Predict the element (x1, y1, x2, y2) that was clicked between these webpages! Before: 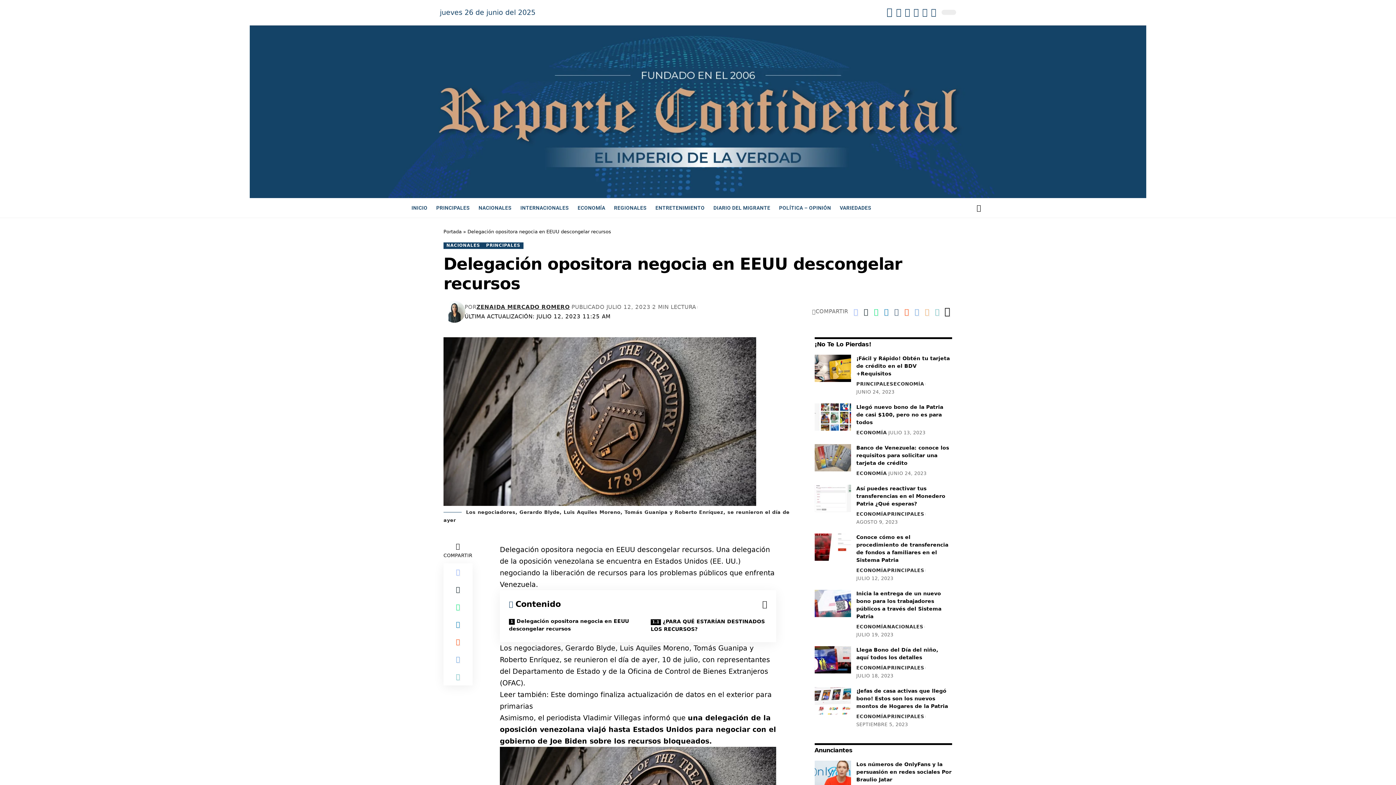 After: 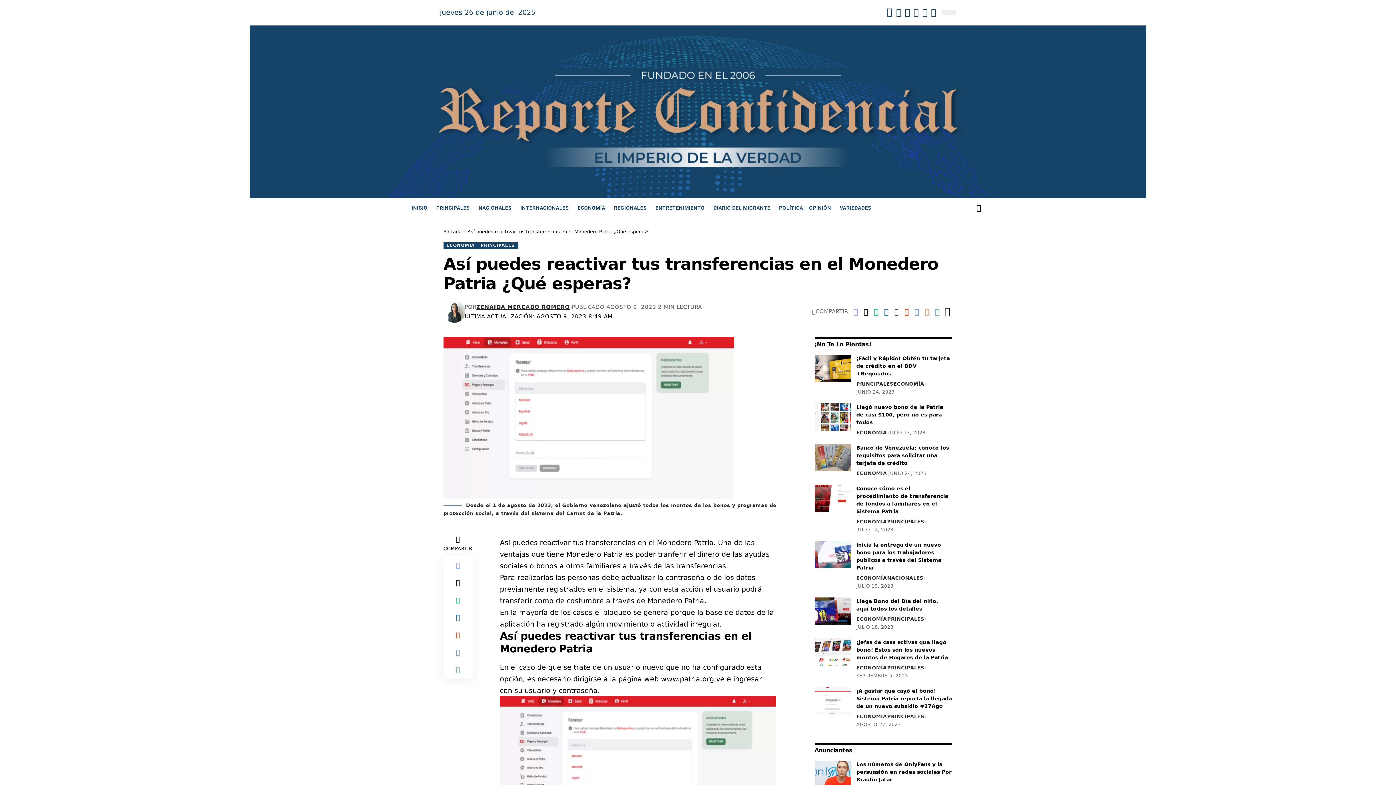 Action: bbox: (814, 485, 851, 512)